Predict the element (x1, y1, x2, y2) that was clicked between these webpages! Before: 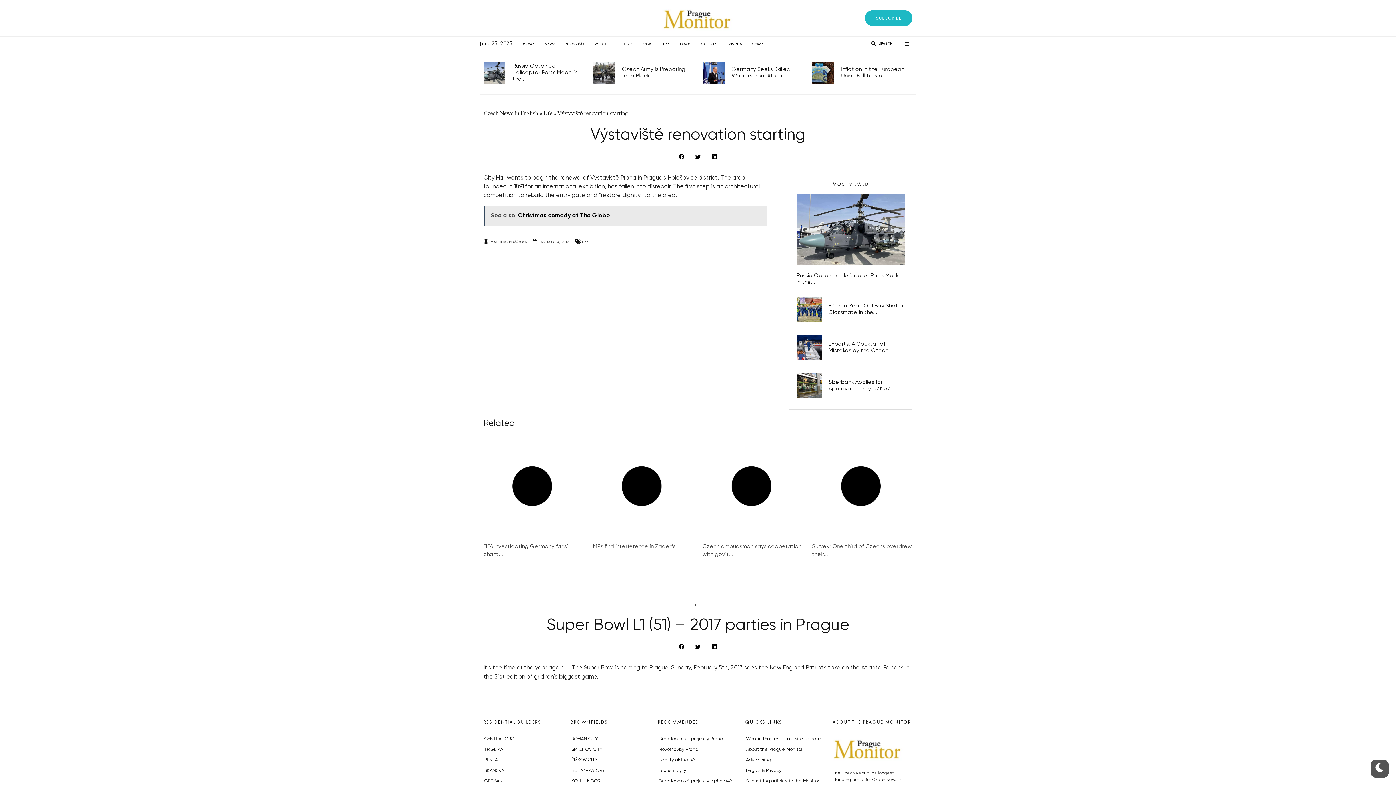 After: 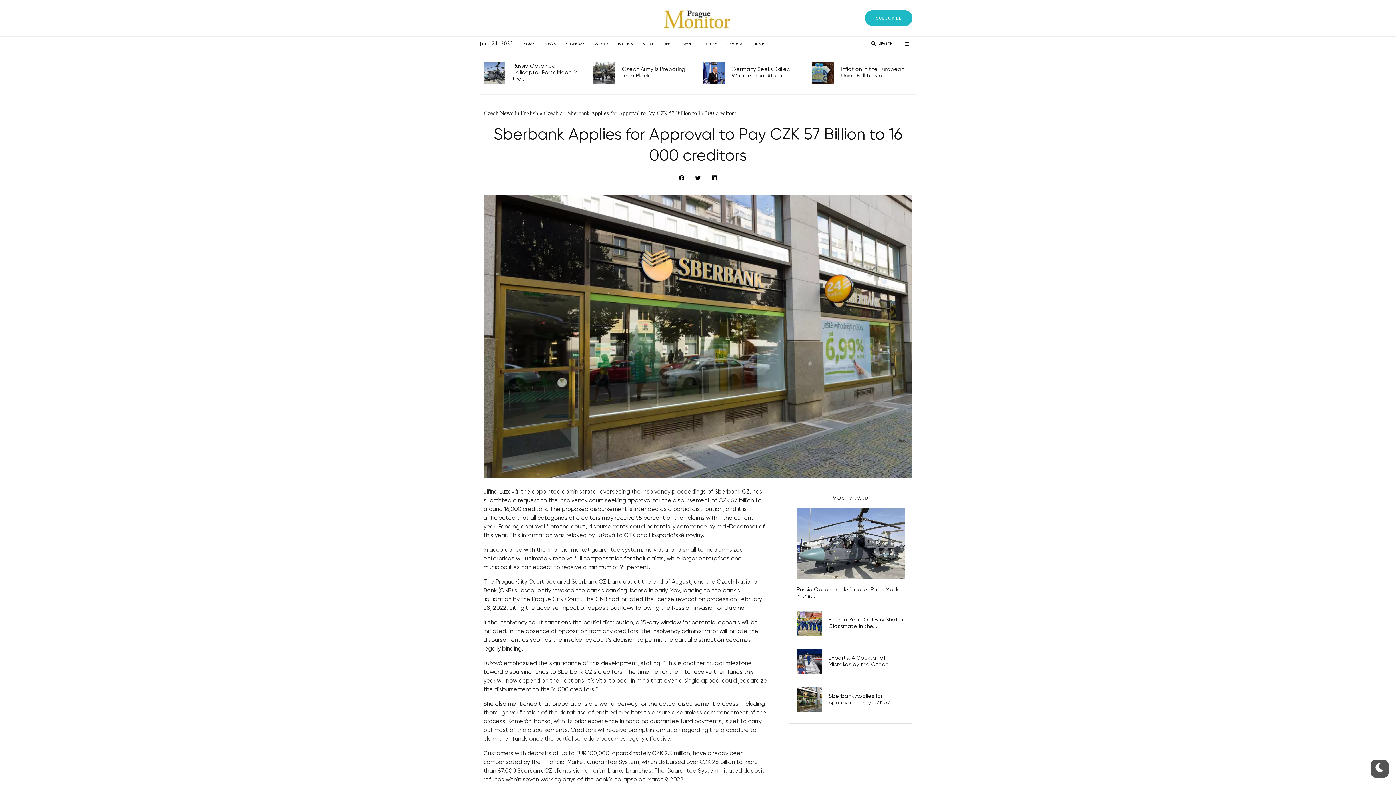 Action: bbox: (796, 373, 821, 398)